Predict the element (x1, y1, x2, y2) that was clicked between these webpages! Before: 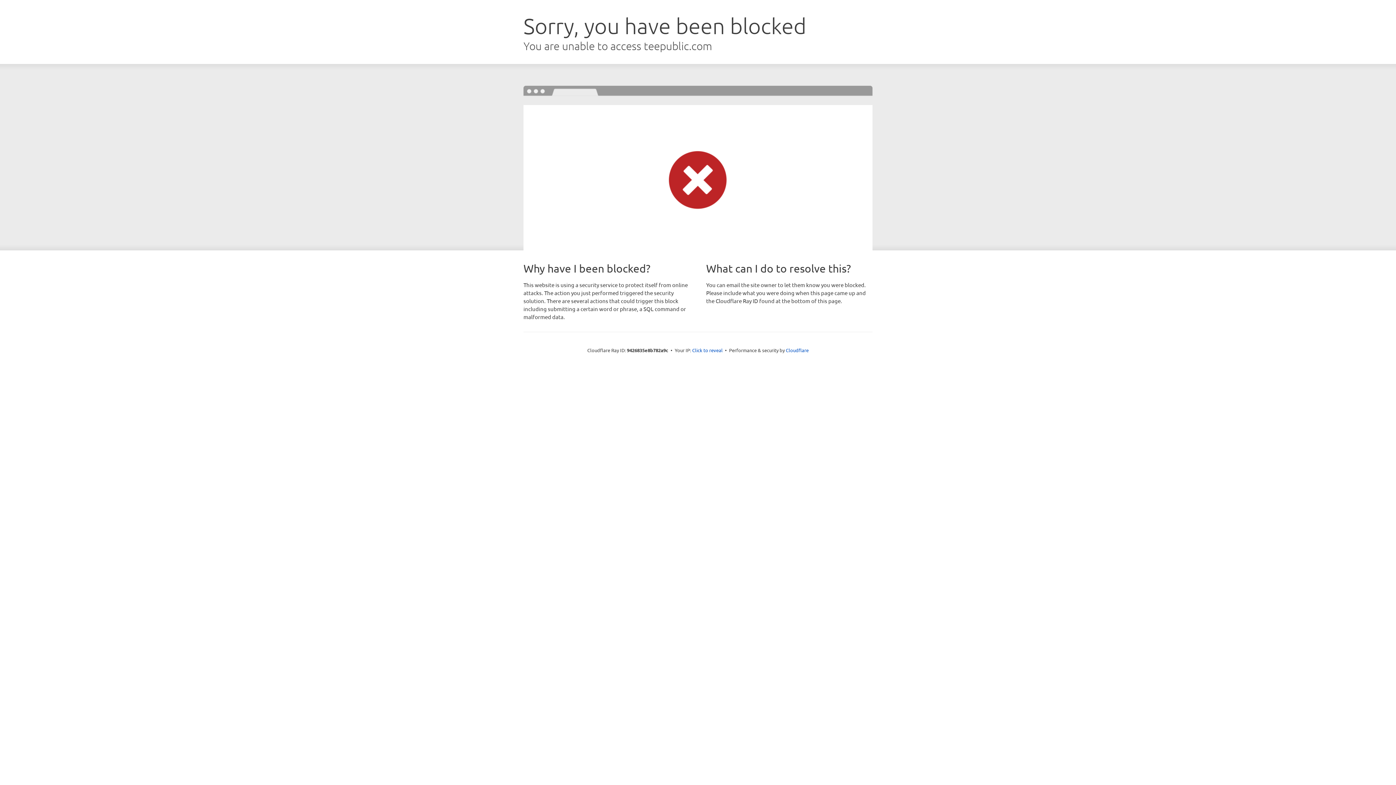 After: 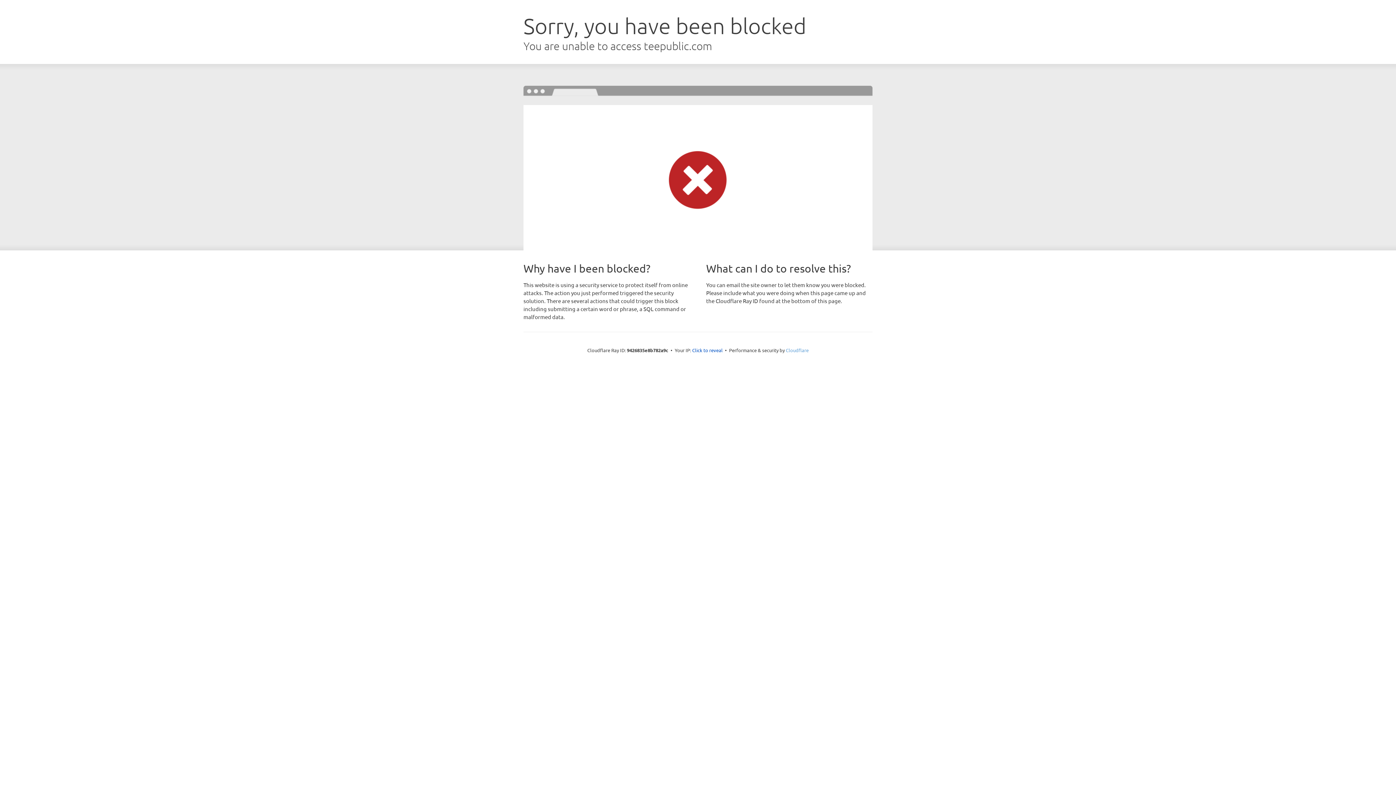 Action: label: Cloudflare bbox: (786, 347, 808, 353)